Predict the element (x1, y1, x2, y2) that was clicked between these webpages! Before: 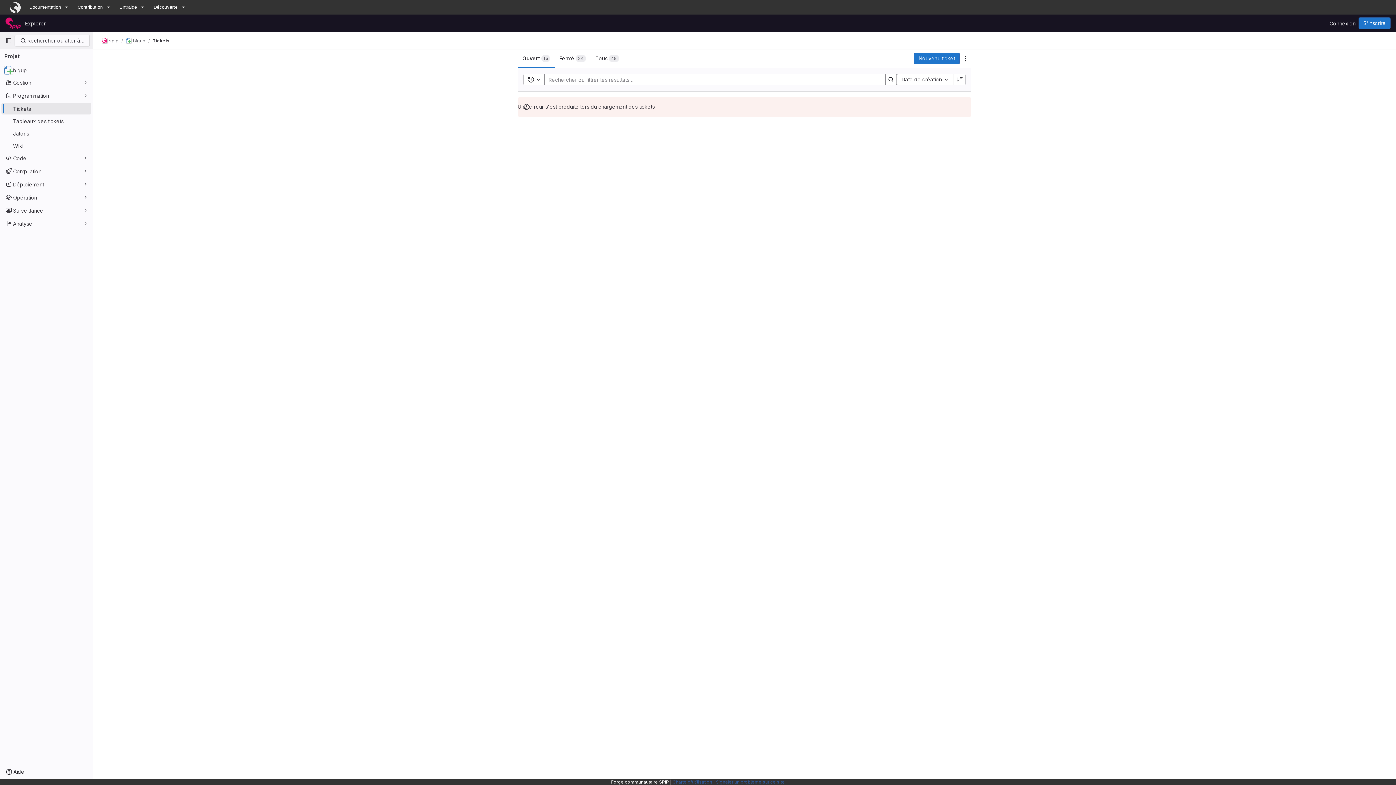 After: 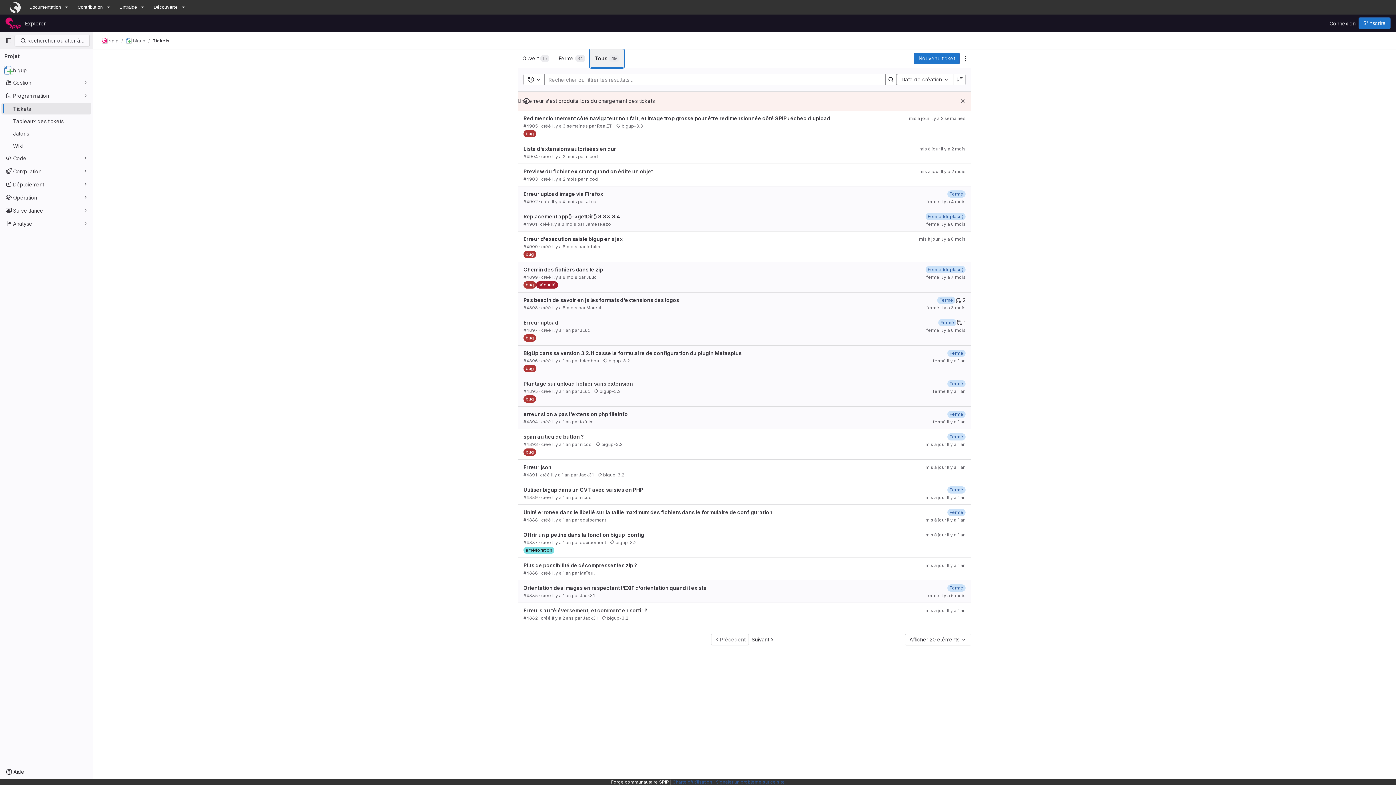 Action: label: Tous
49 bbox: (590, 49, 624, 67)